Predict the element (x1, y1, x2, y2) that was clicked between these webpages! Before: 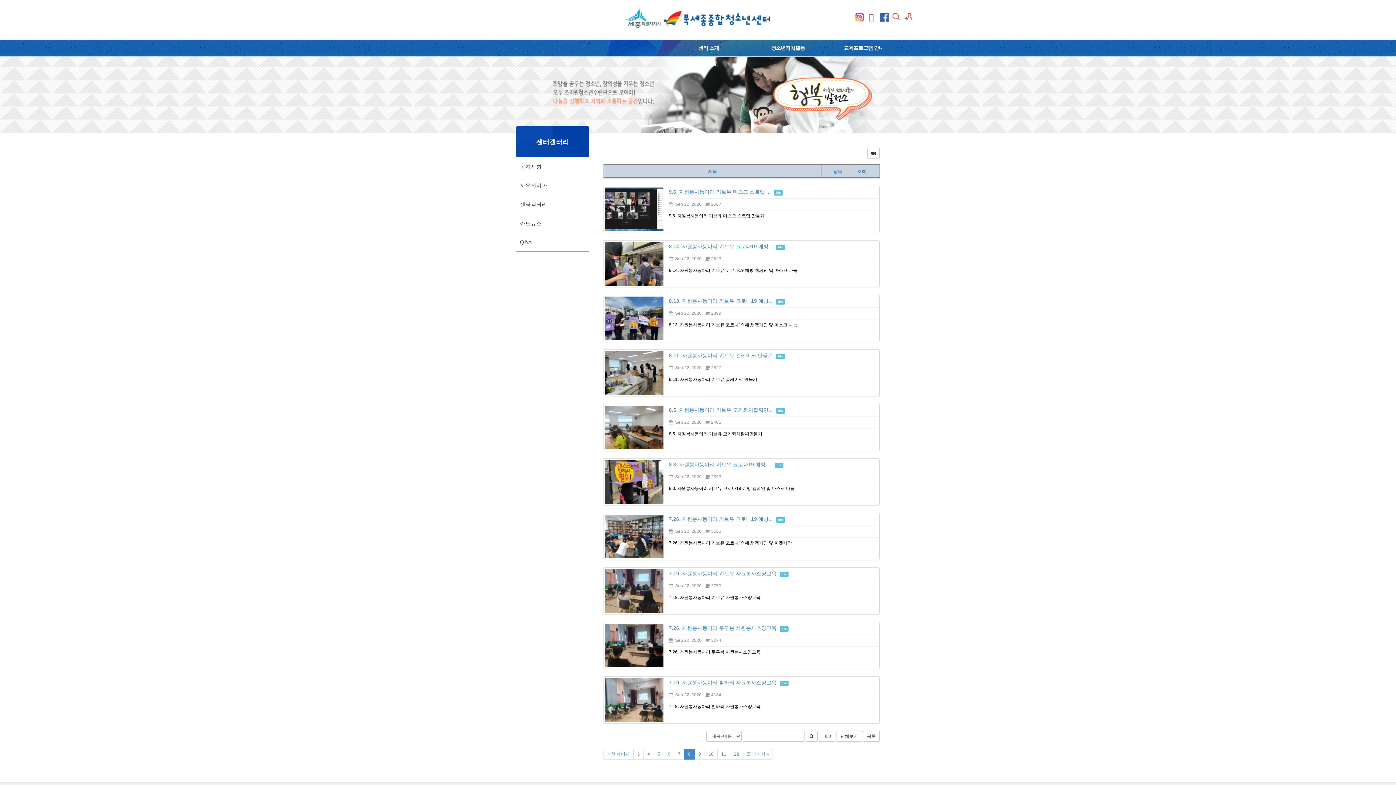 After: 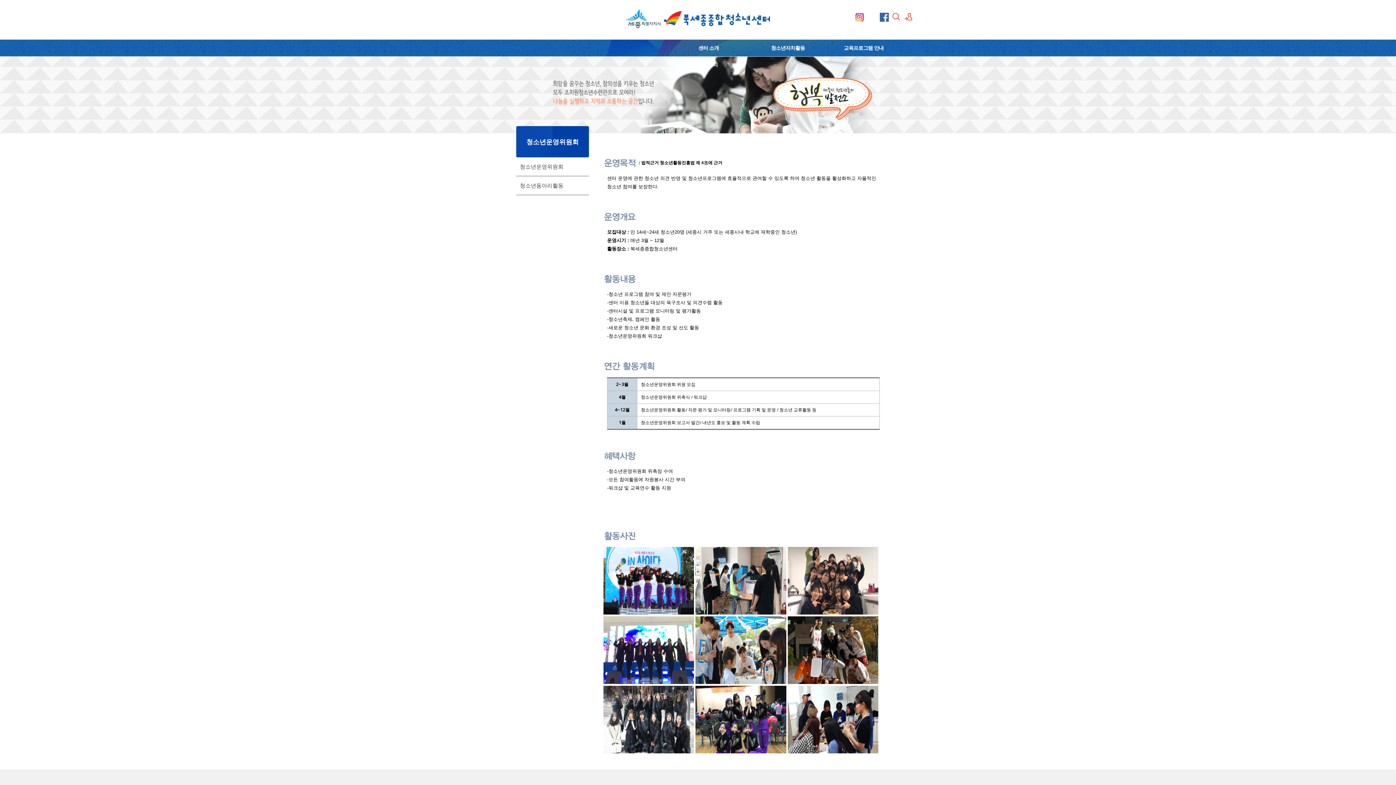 Action: label: 청소년자치활동 bbox: (762, 39, 834, 56)